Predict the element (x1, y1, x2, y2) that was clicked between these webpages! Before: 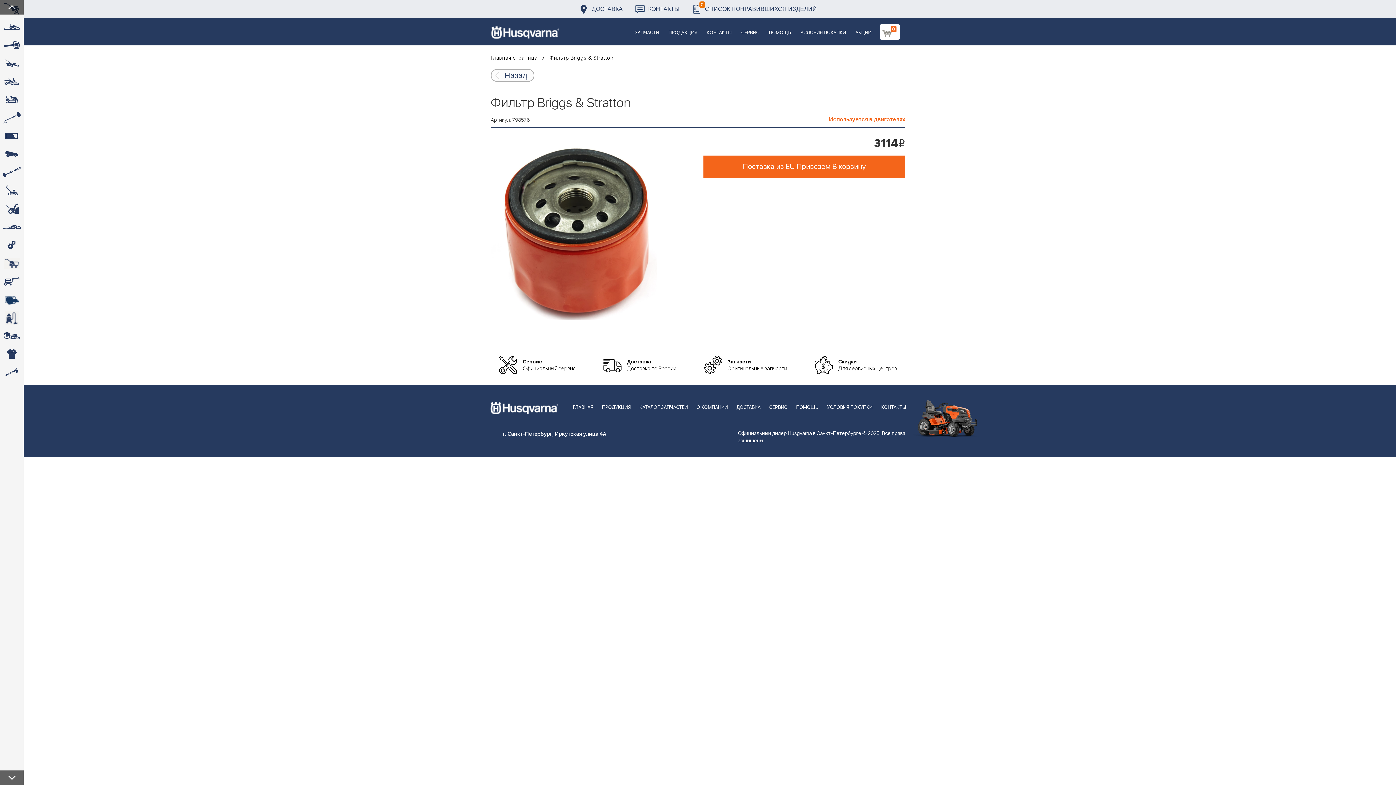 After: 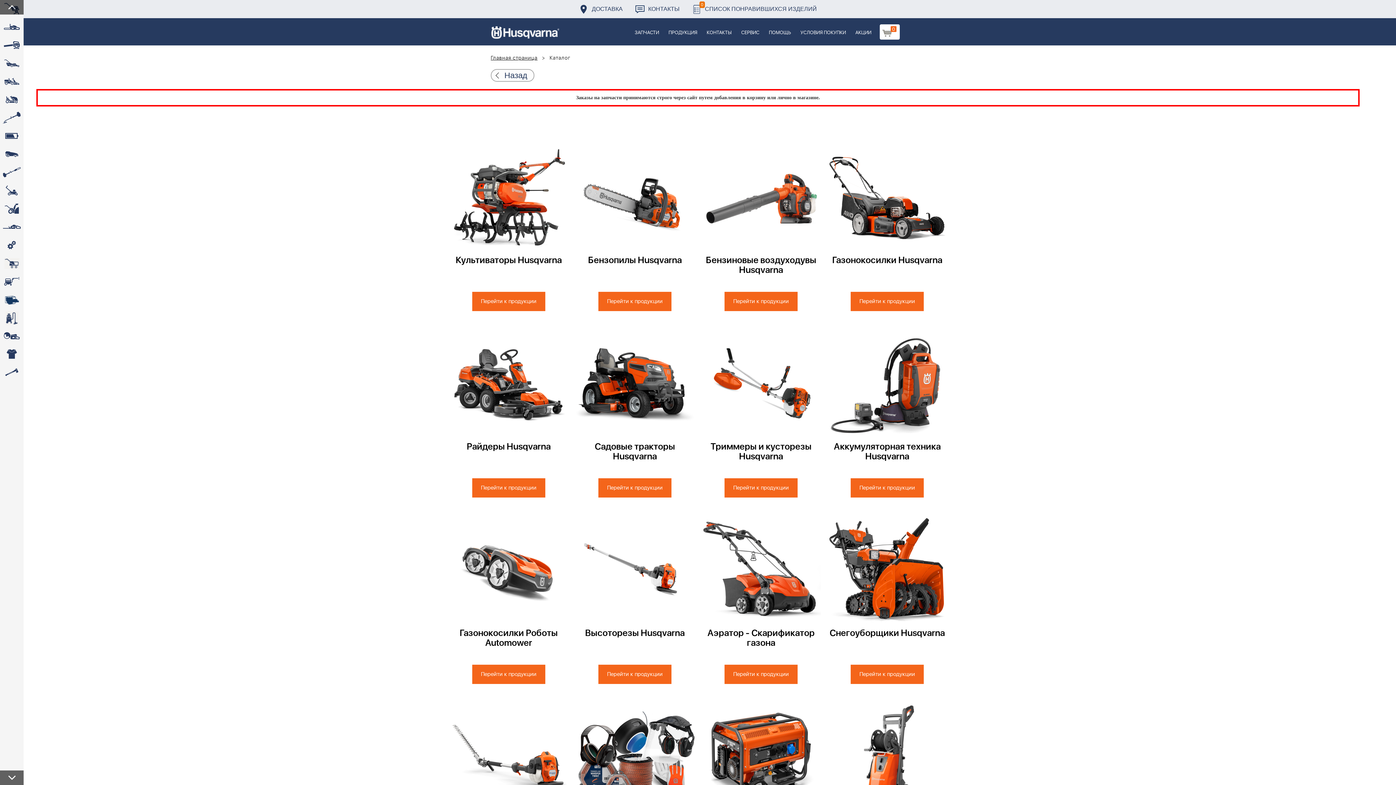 Action: label: ПРОДУКЦИЯ bbox: (597, 385, 635, 420)